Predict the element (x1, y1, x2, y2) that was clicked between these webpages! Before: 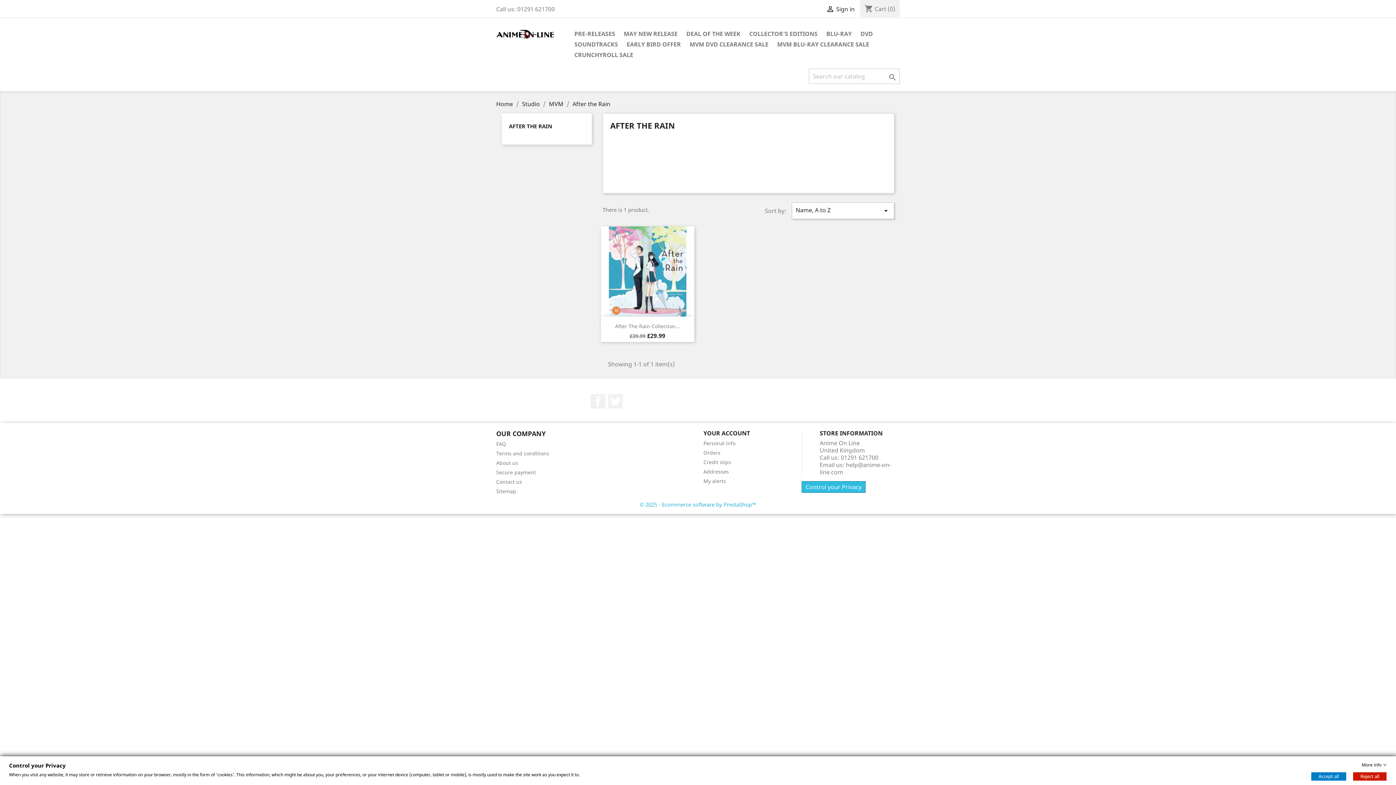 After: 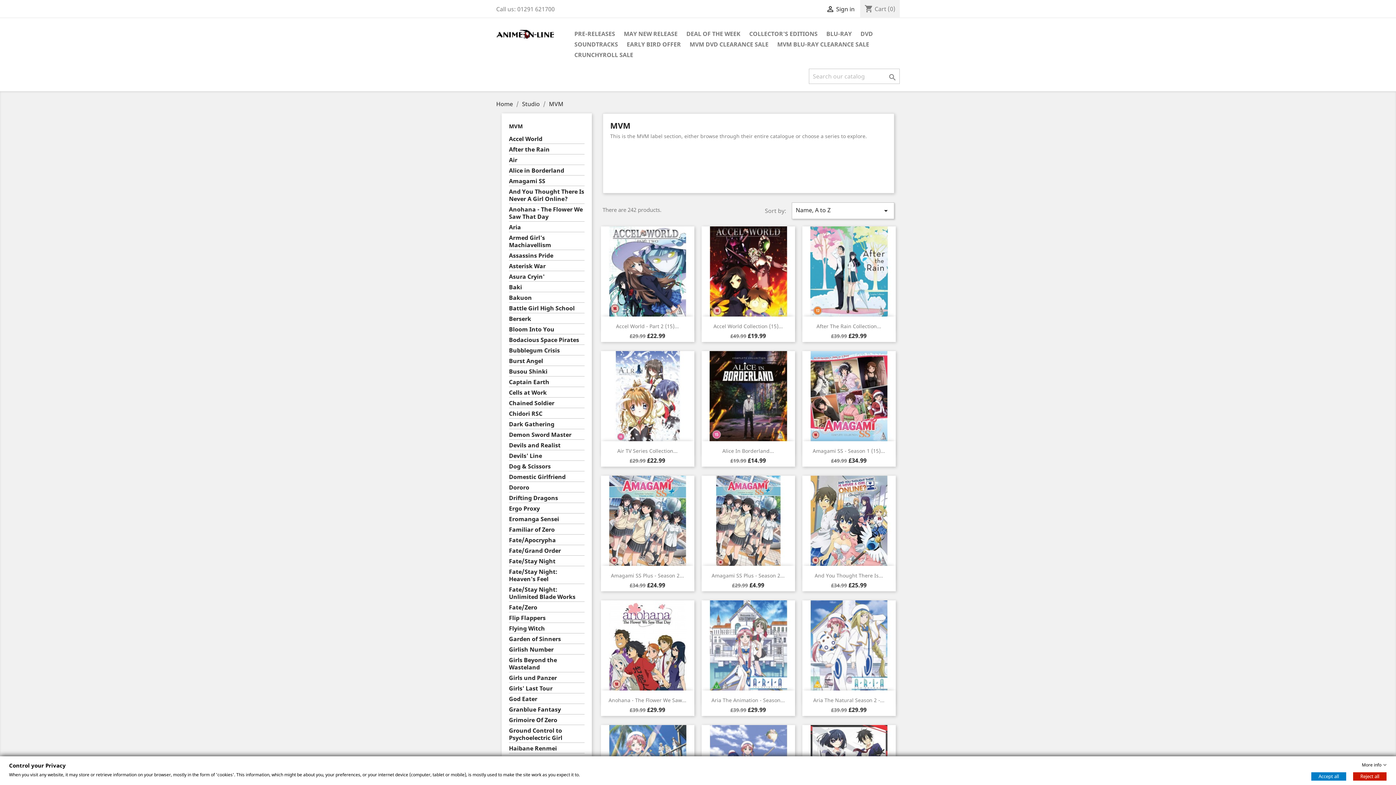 Action: label: MVM  bbox: (549, 100, 565, 108)